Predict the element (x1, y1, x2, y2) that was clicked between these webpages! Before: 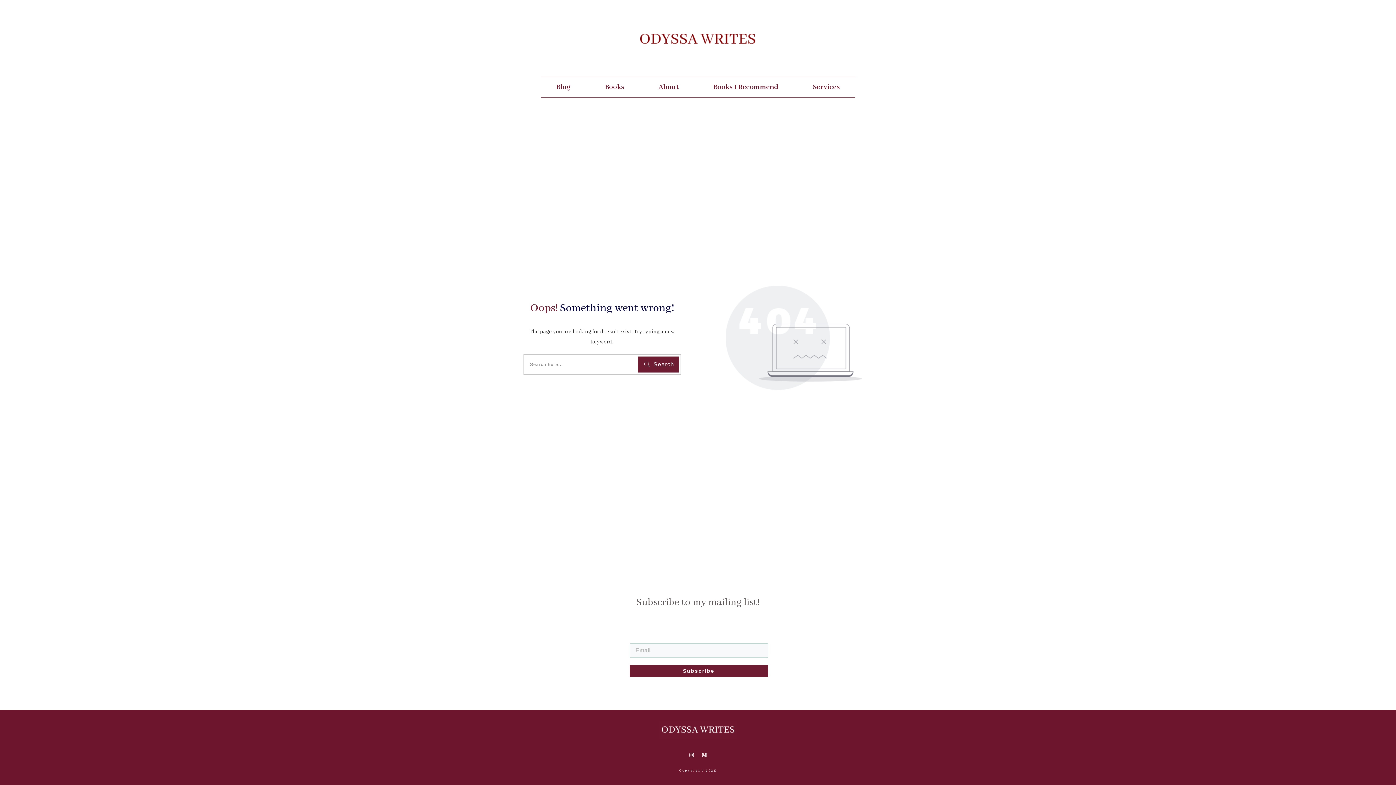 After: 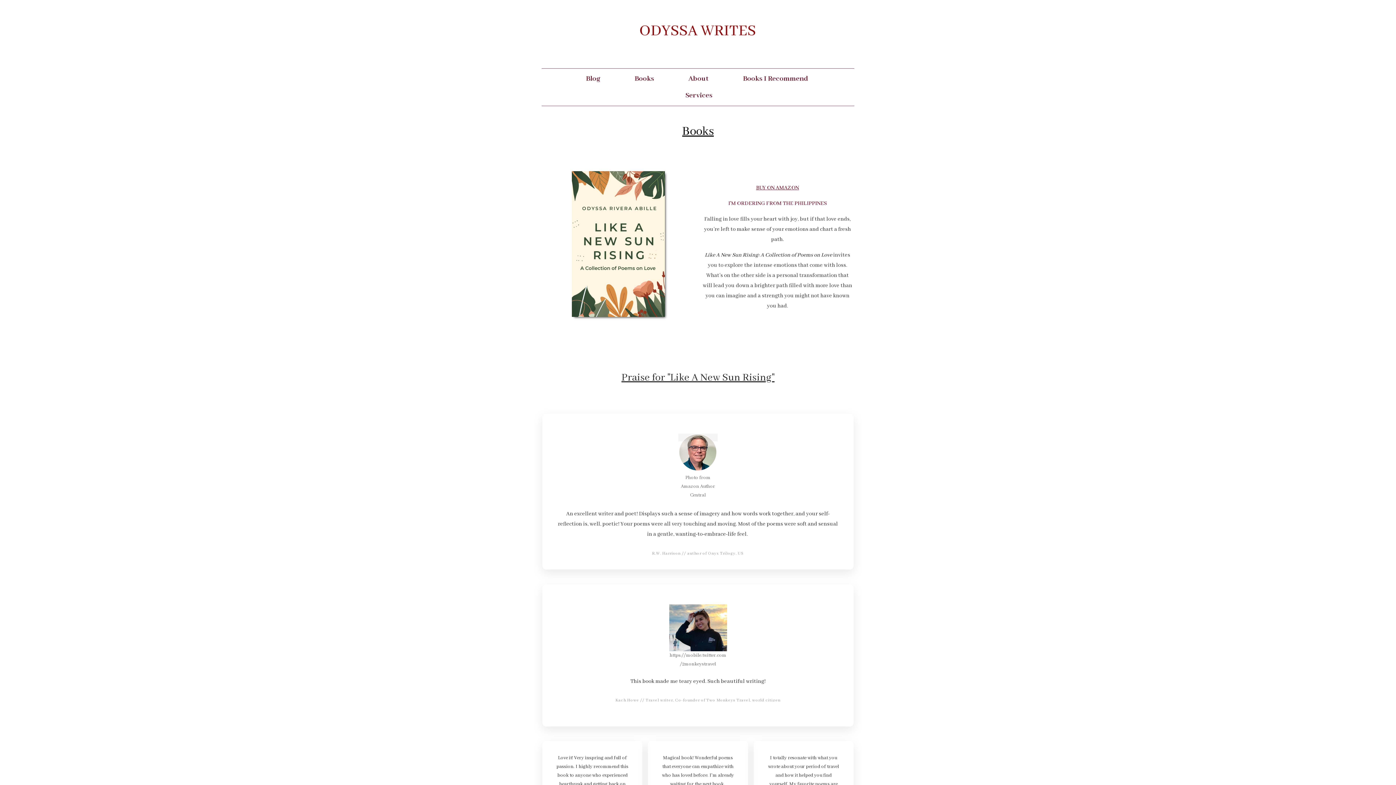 Action: label: Books bbox: (604, 79, 624, 94)